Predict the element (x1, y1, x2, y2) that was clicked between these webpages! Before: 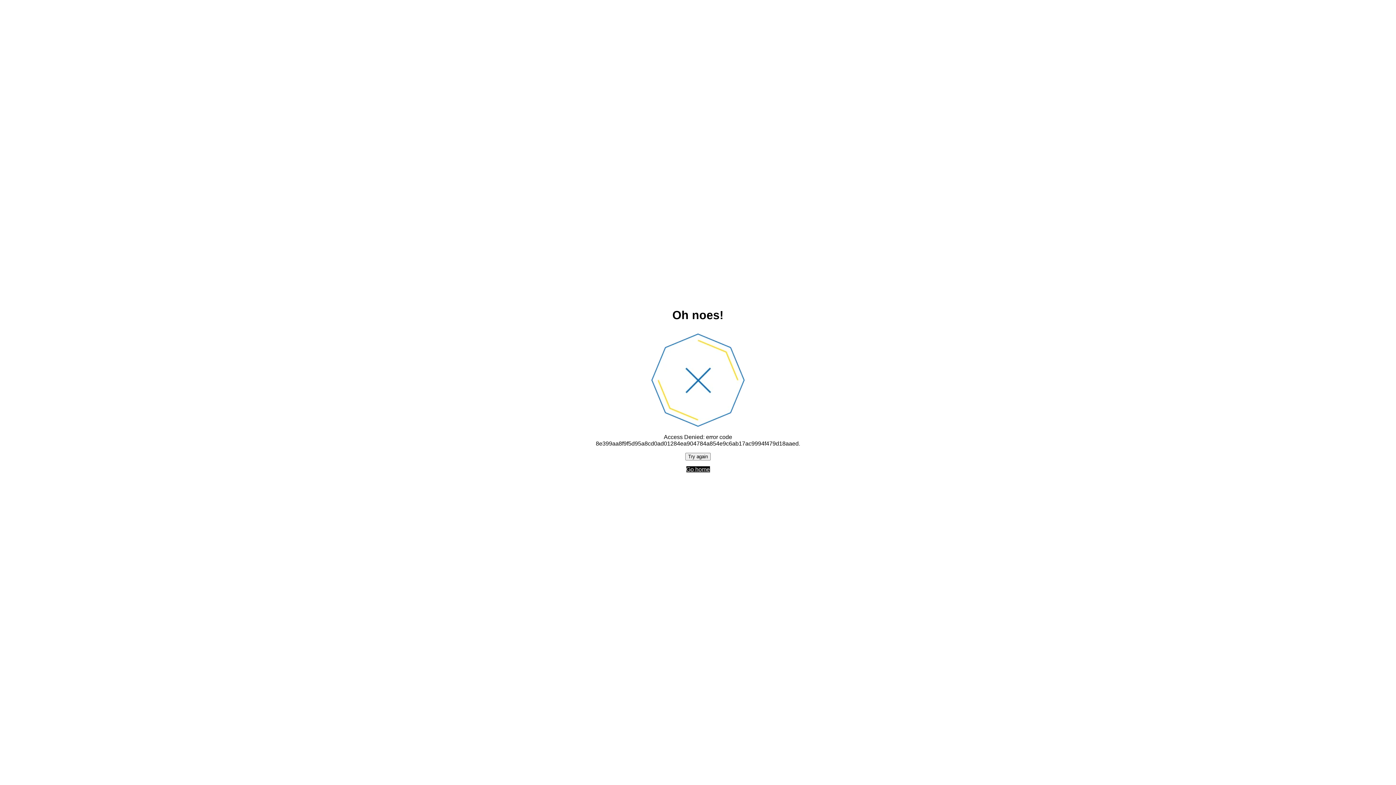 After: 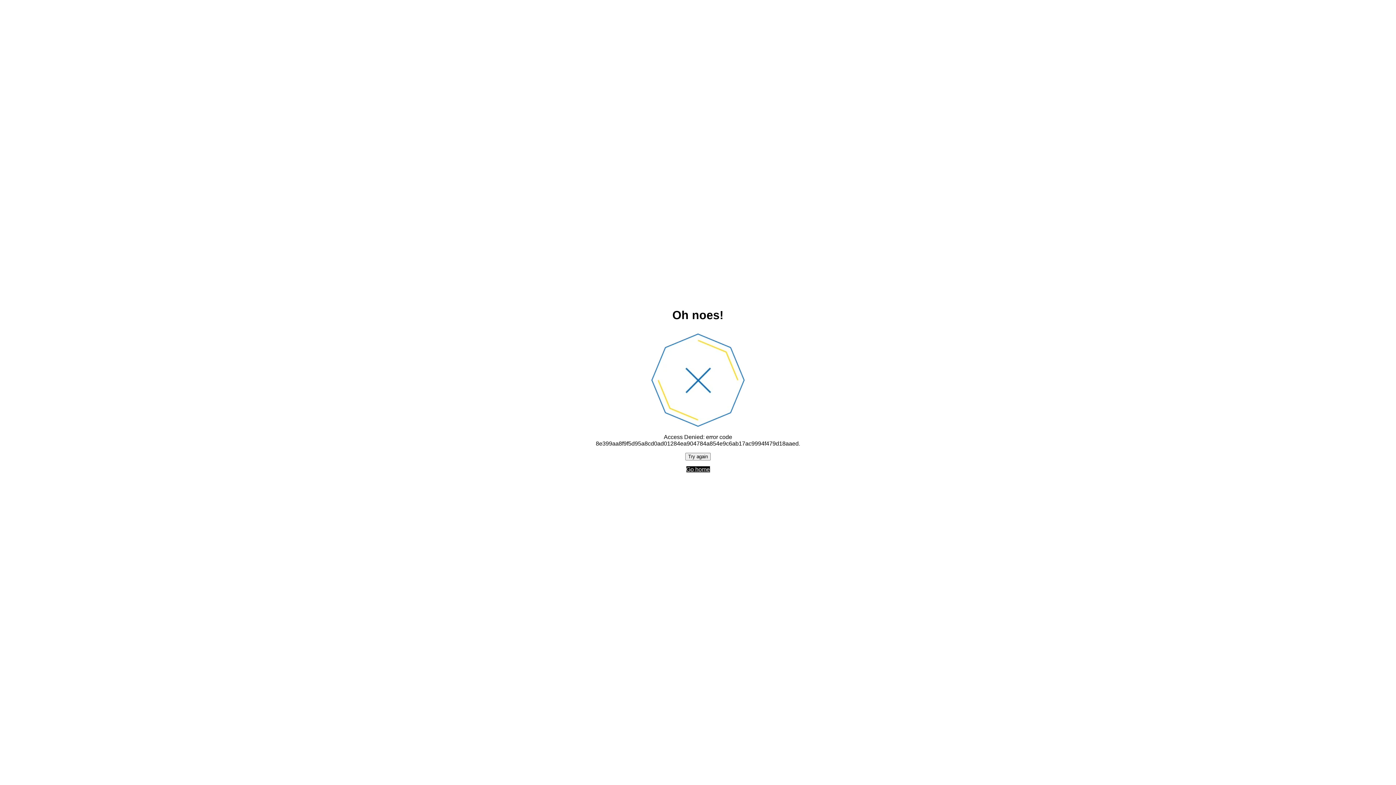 Action: bbox: (686, 466, 710, 472) label: Go home